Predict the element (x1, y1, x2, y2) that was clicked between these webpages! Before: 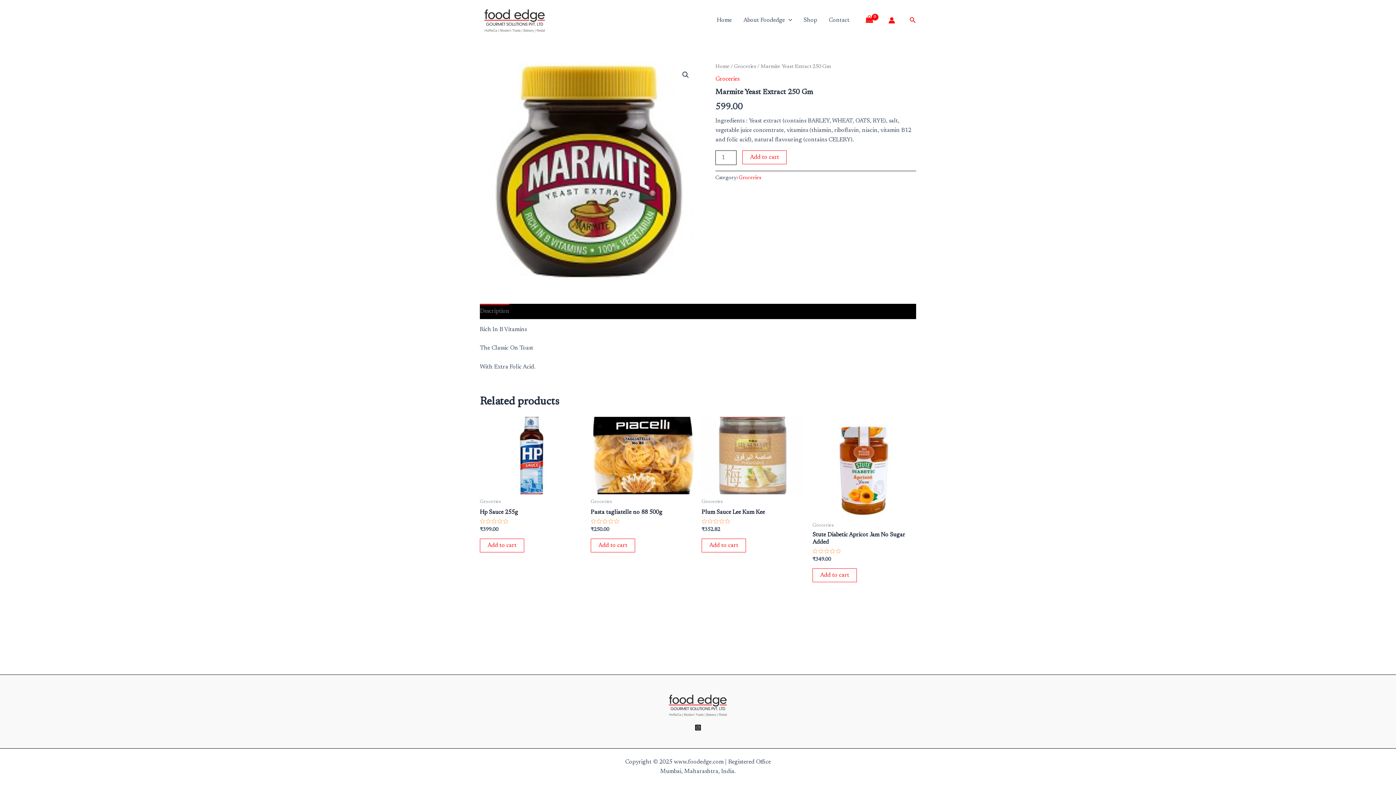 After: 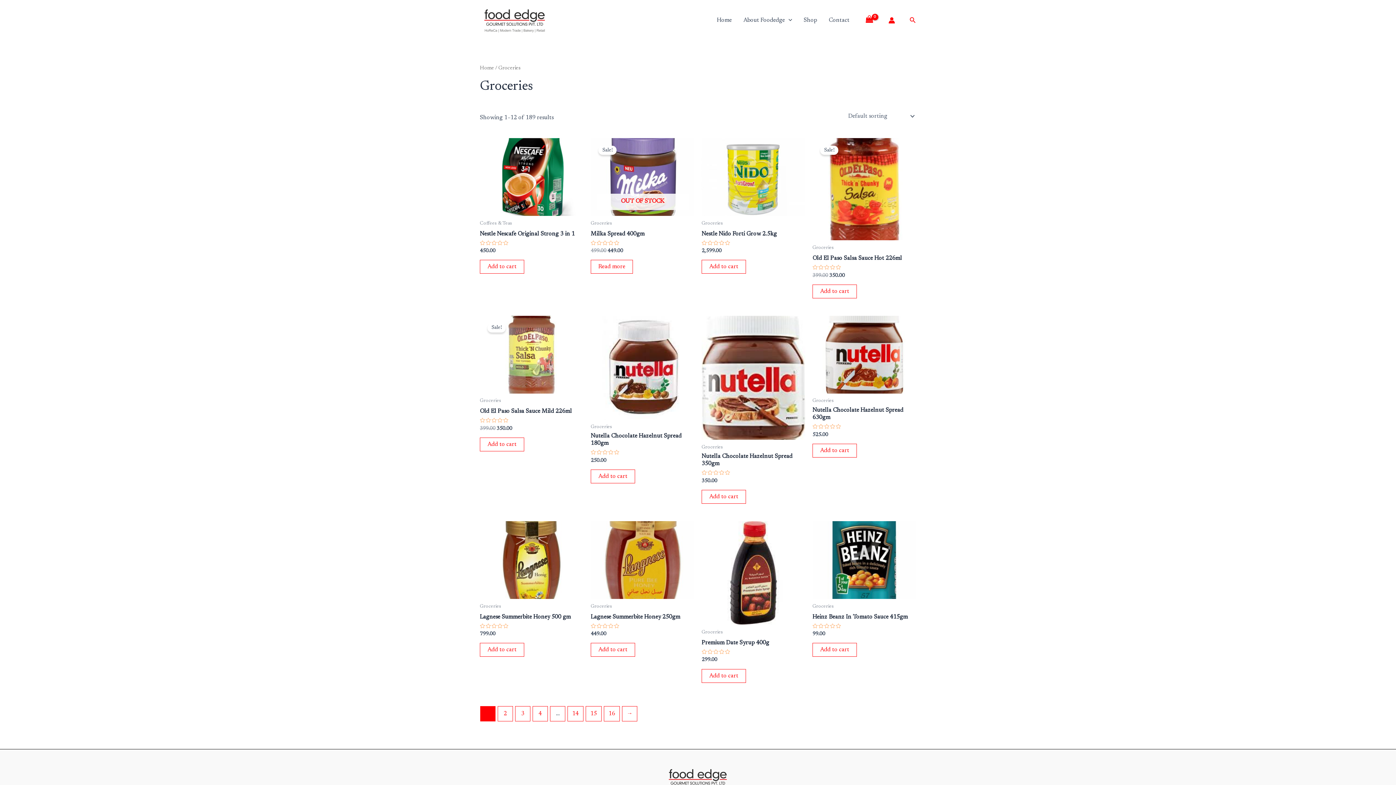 Action: label: Groceries bbox: (734, 63, 756, 69)